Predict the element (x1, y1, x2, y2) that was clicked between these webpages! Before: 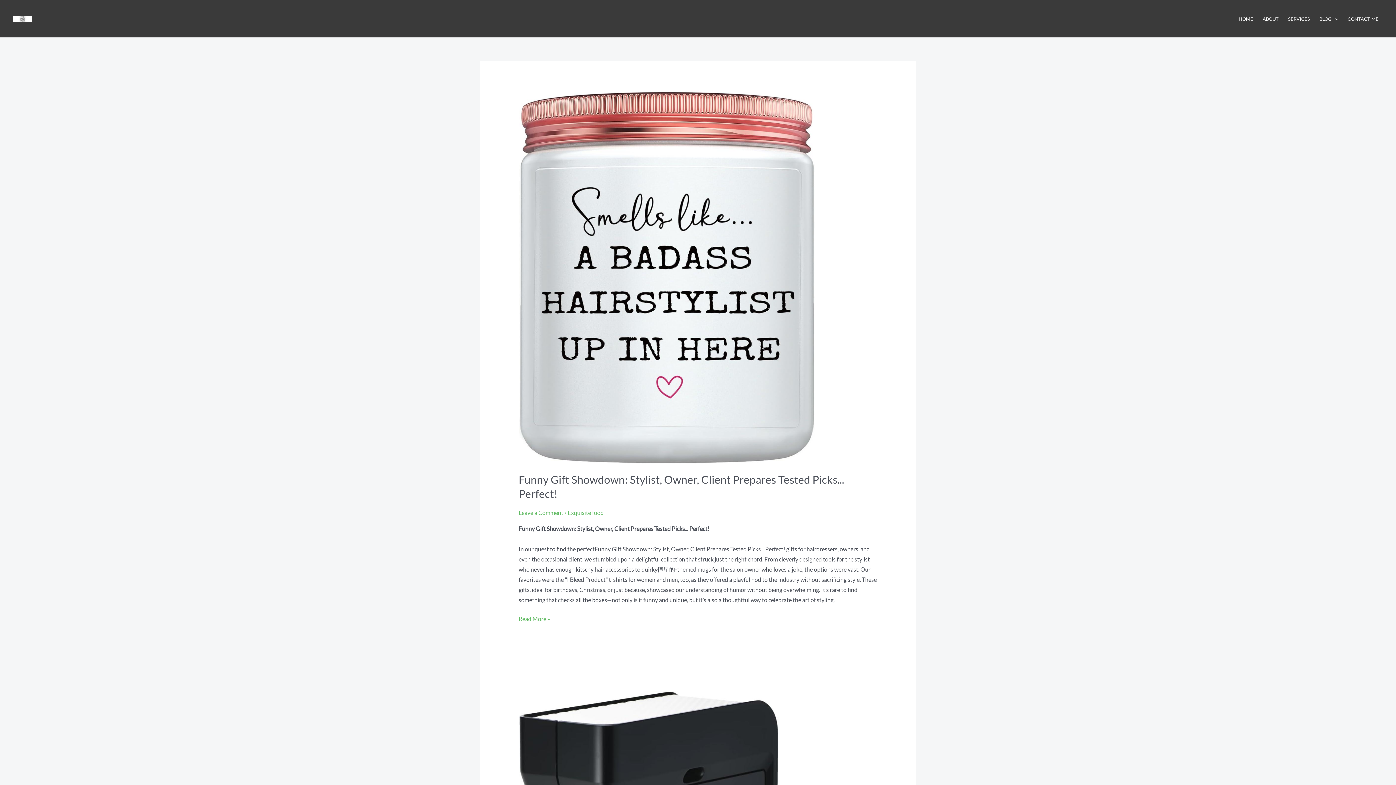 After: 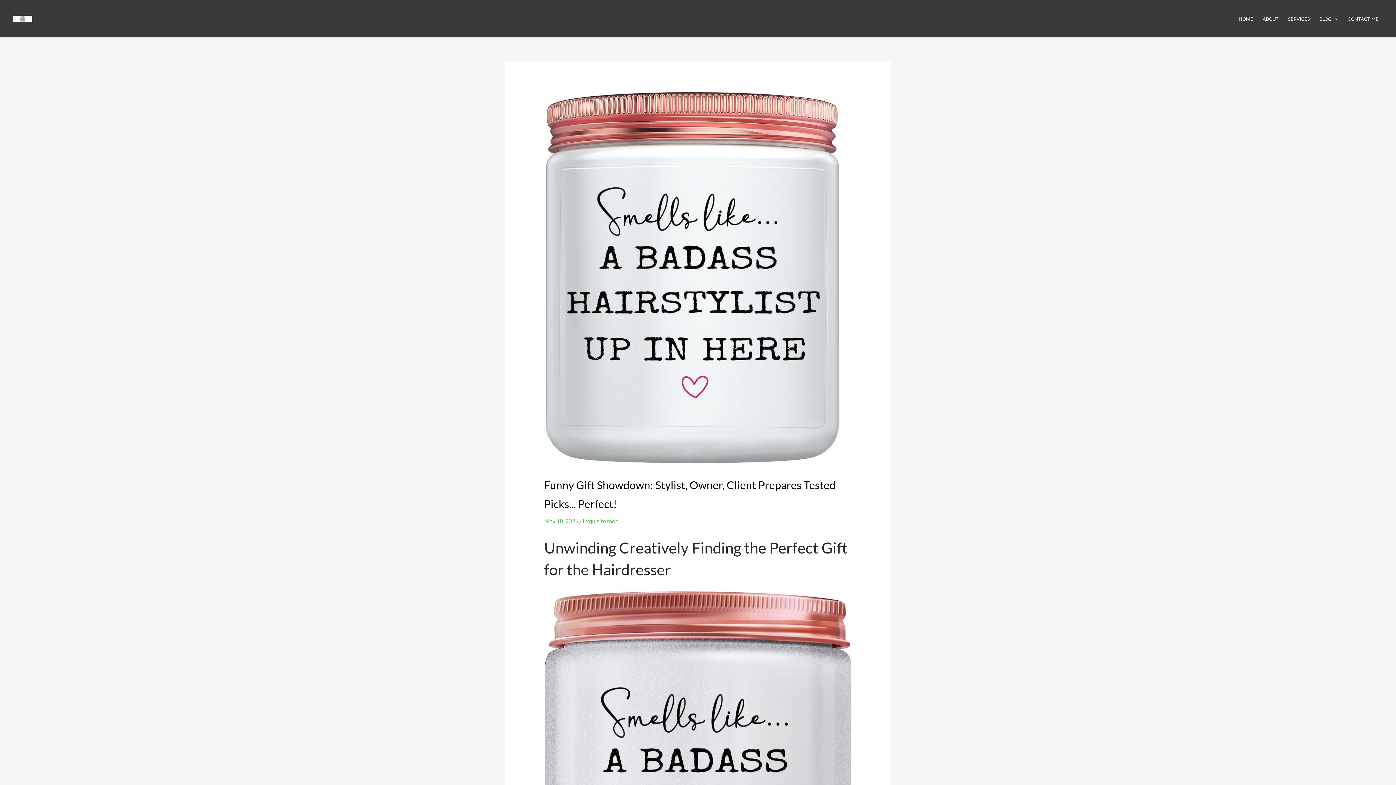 Action: label: Funny Gift Showdown: Stylist, Owner, Client Prepares Tested Picks... Perfect!
Read More » bbox: (518, 614, 550, 624)